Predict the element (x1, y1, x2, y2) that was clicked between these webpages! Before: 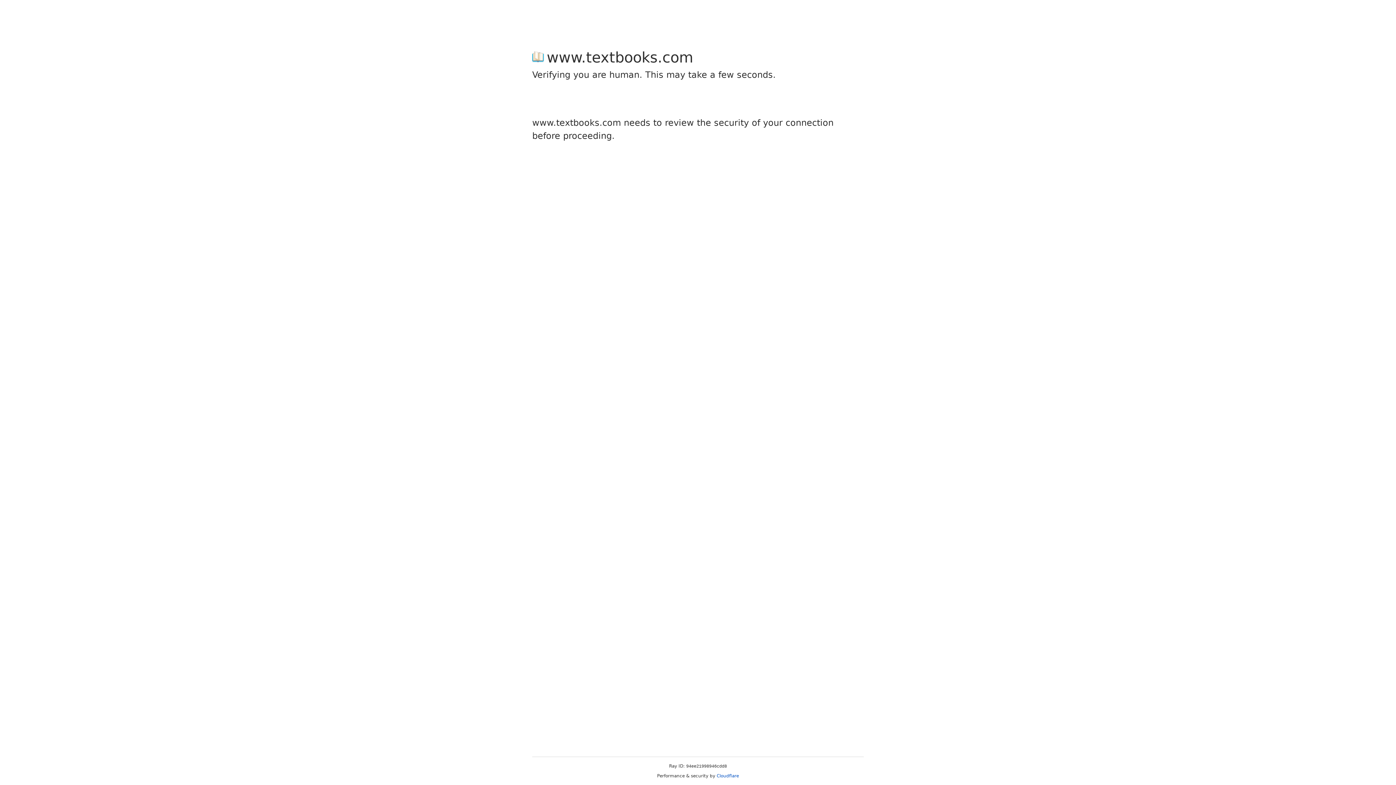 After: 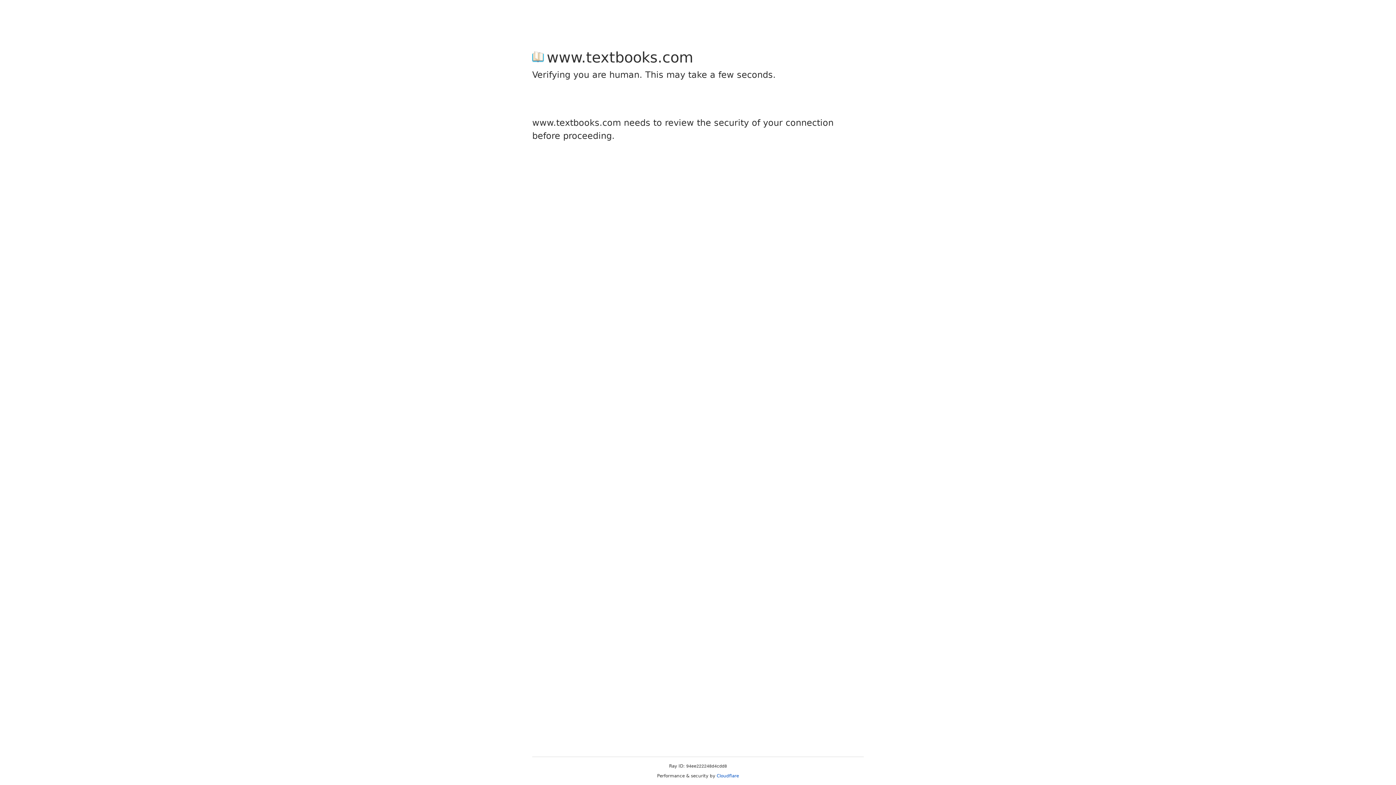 Action: bbox: (716, 773, 739, 778) label: Cloudflare